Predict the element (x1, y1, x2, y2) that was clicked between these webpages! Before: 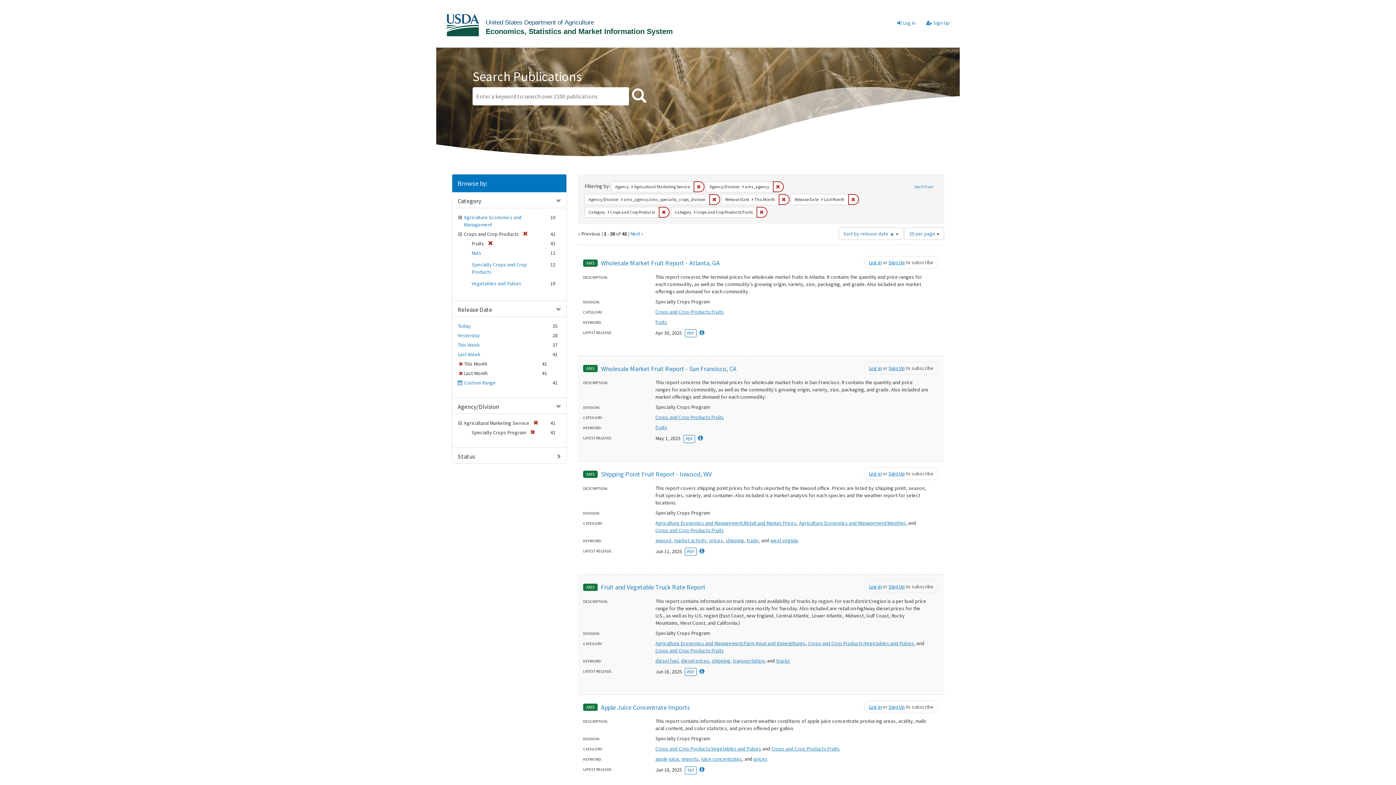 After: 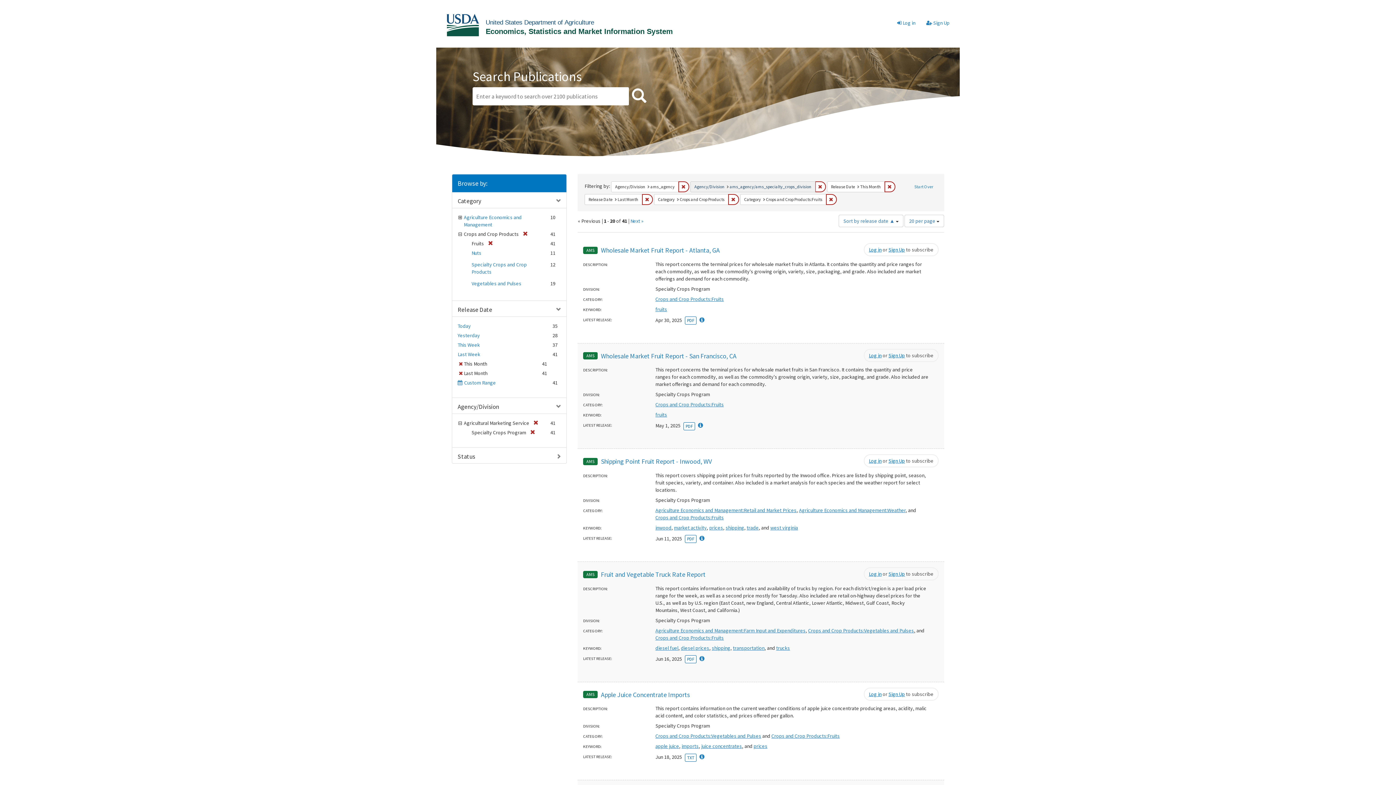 Action: bbox: (693, 181, 704, 192) label: Remove constraint Agency: Agricultural Marketing Service